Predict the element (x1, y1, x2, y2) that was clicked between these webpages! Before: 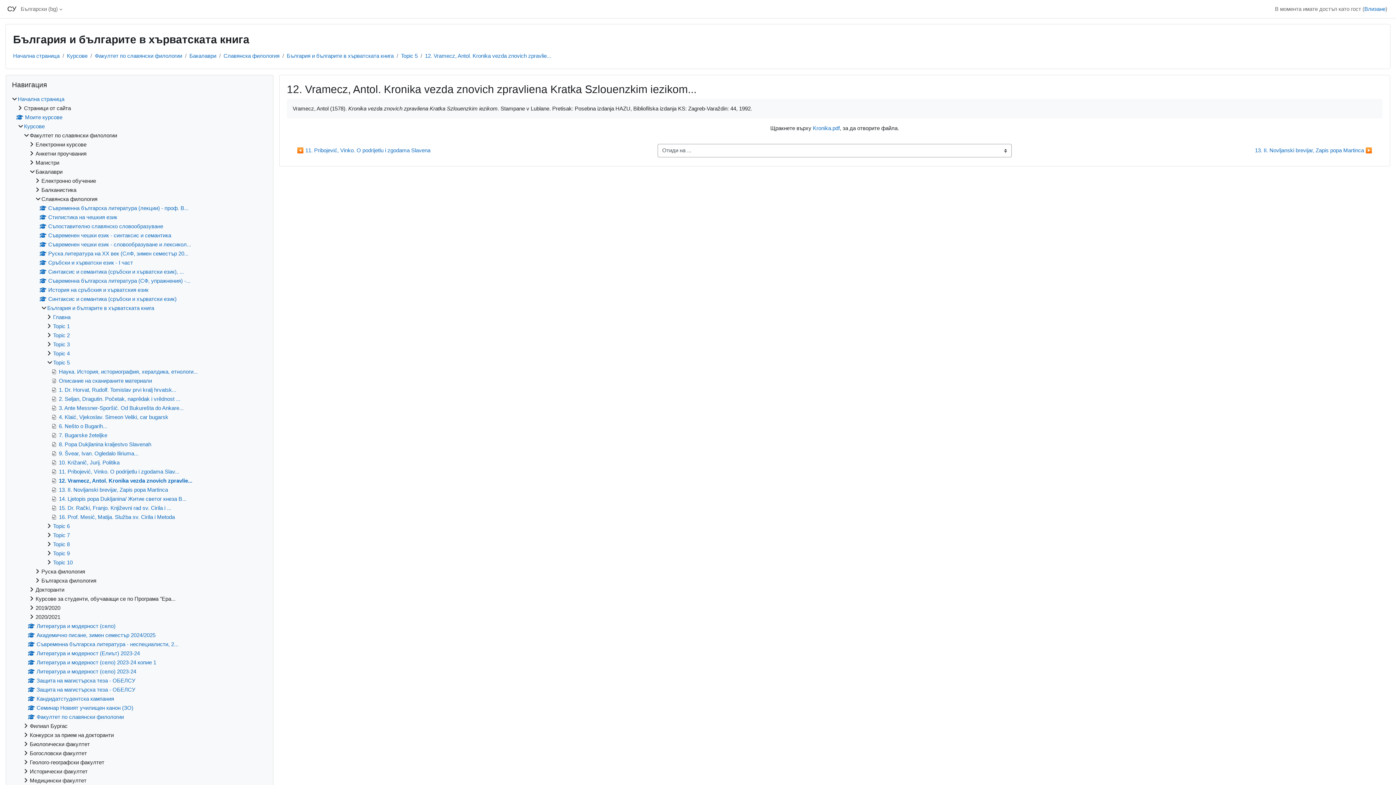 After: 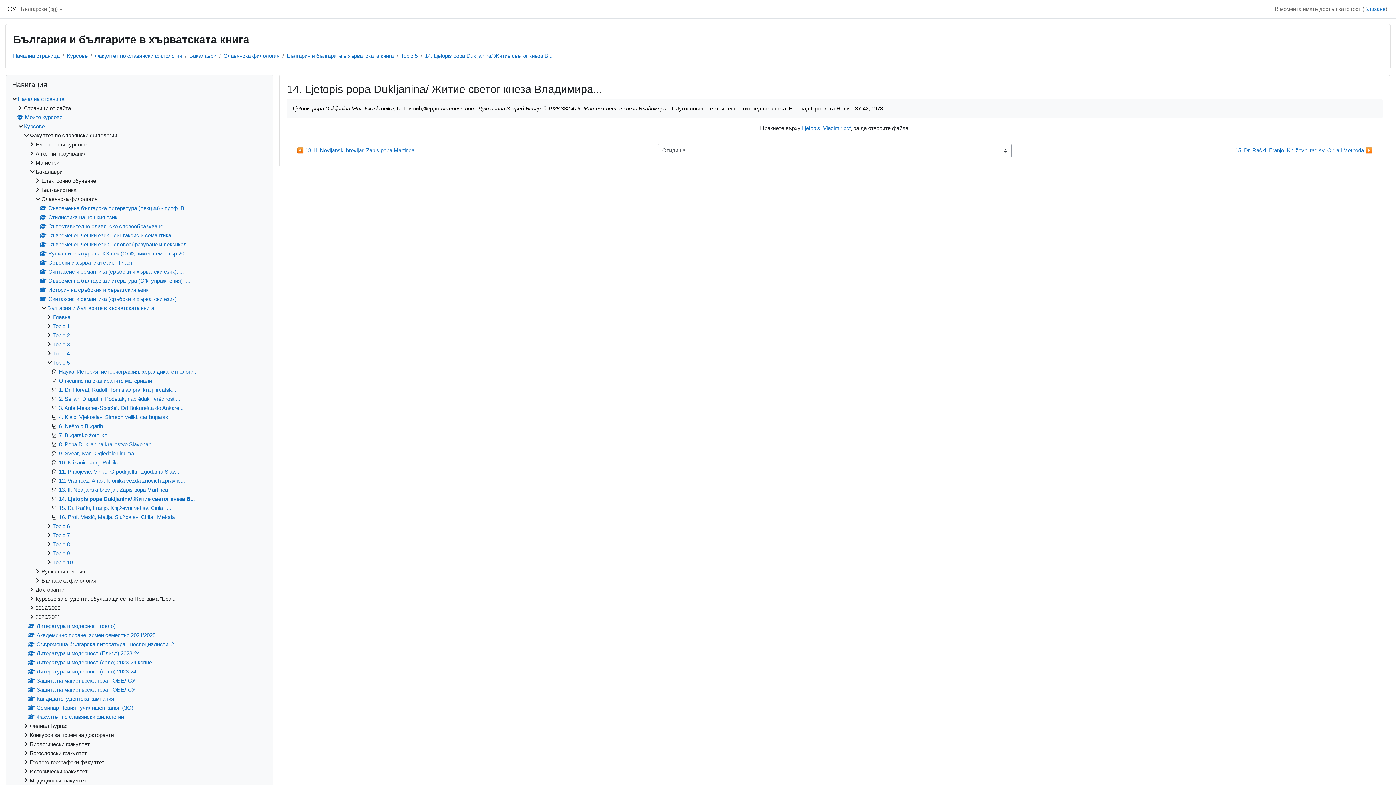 Action: bbox: (51, 496, 186, 502) label: 14. Ljetopis popa Dukljanina/ Житие светог кнеза В...